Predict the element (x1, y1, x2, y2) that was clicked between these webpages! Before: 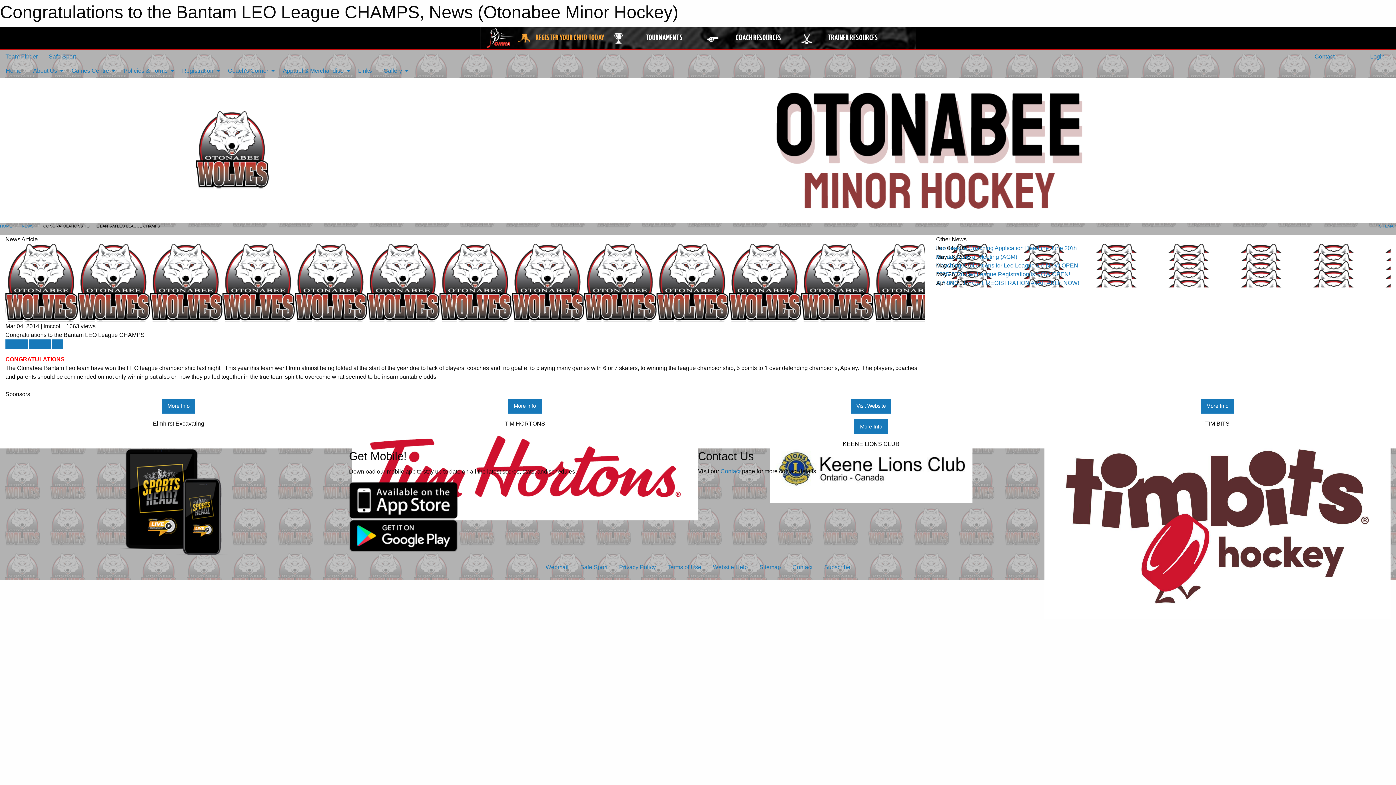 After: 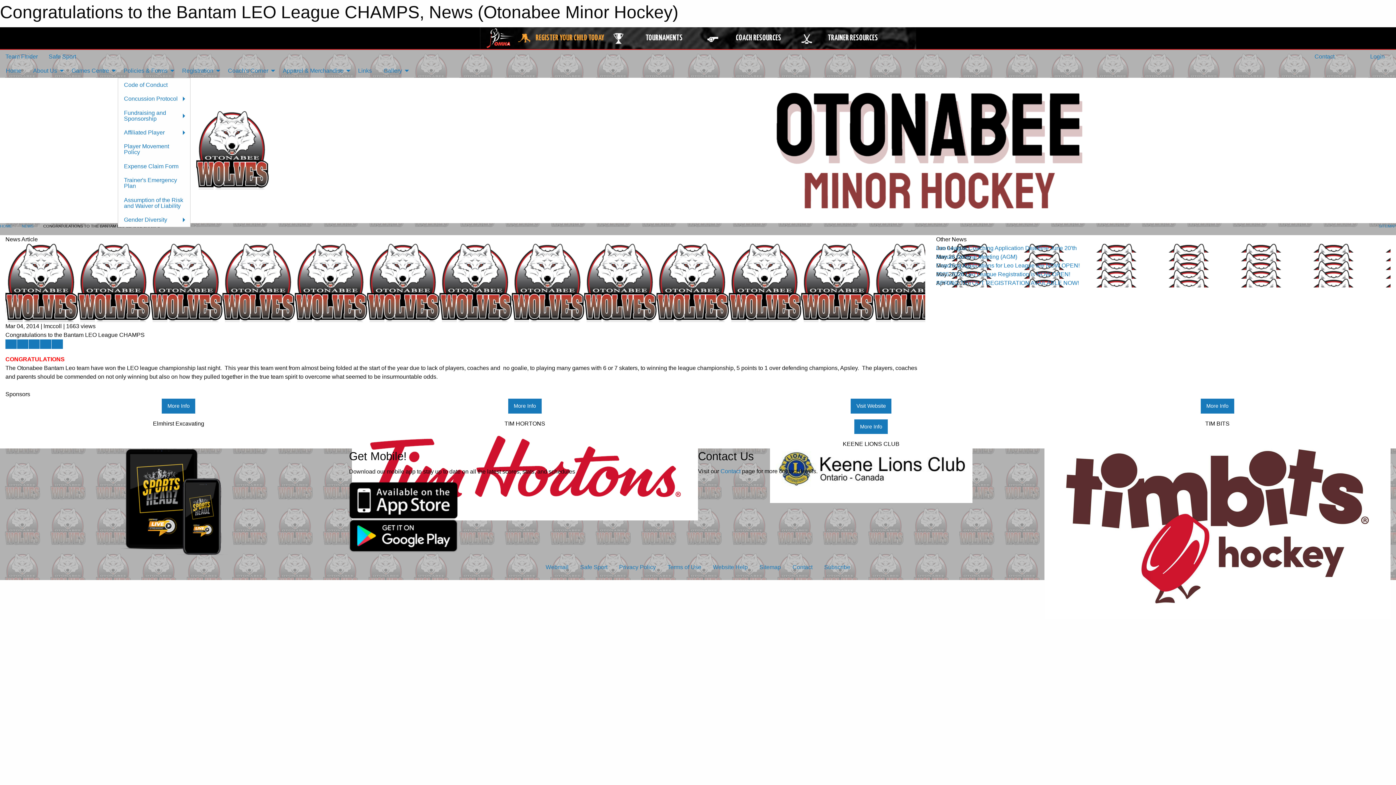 Action: bbox: (117, 63, 176, 77) label: Policies & Forms